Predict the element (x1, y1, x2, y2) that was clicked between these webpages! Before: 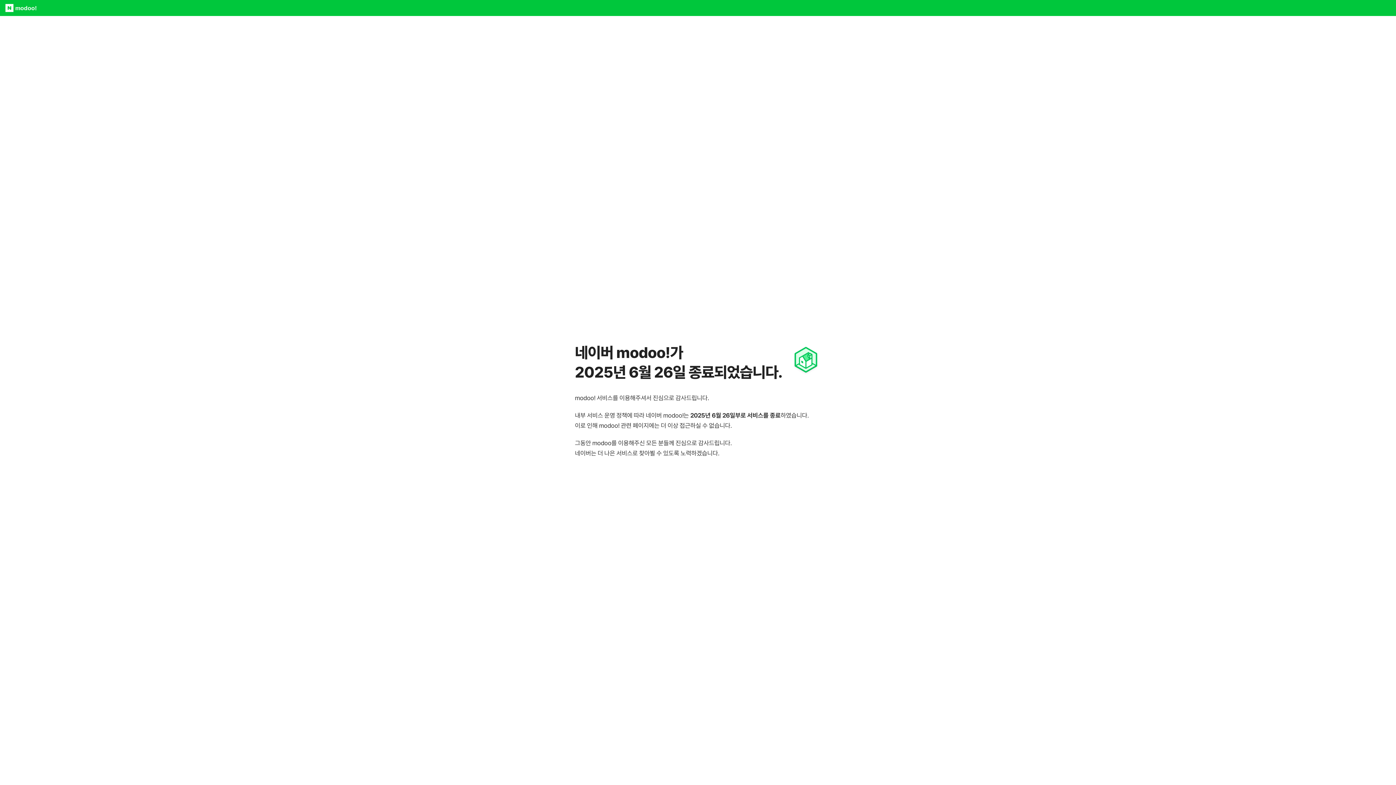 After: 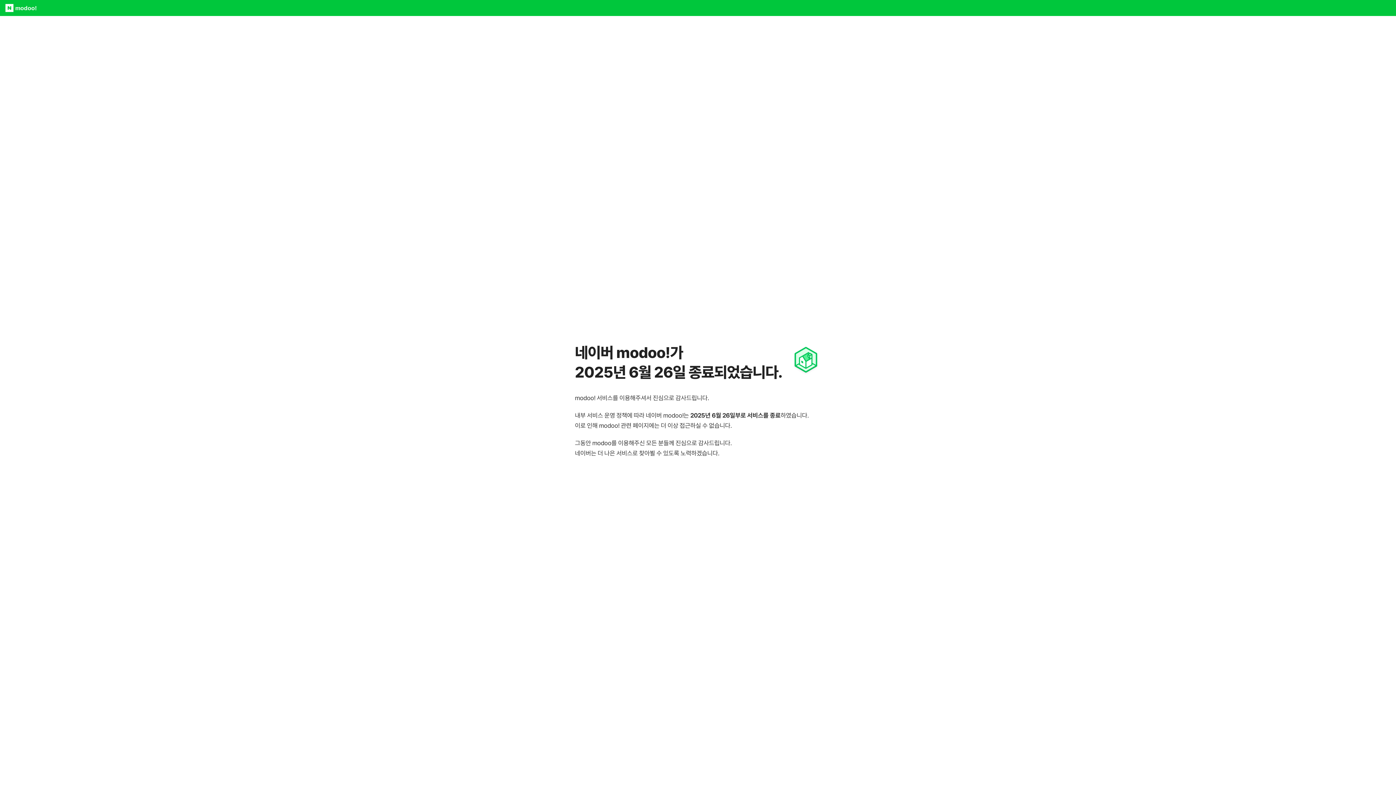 Action: bbox: (3, 0, 15, 16) label: 네이버